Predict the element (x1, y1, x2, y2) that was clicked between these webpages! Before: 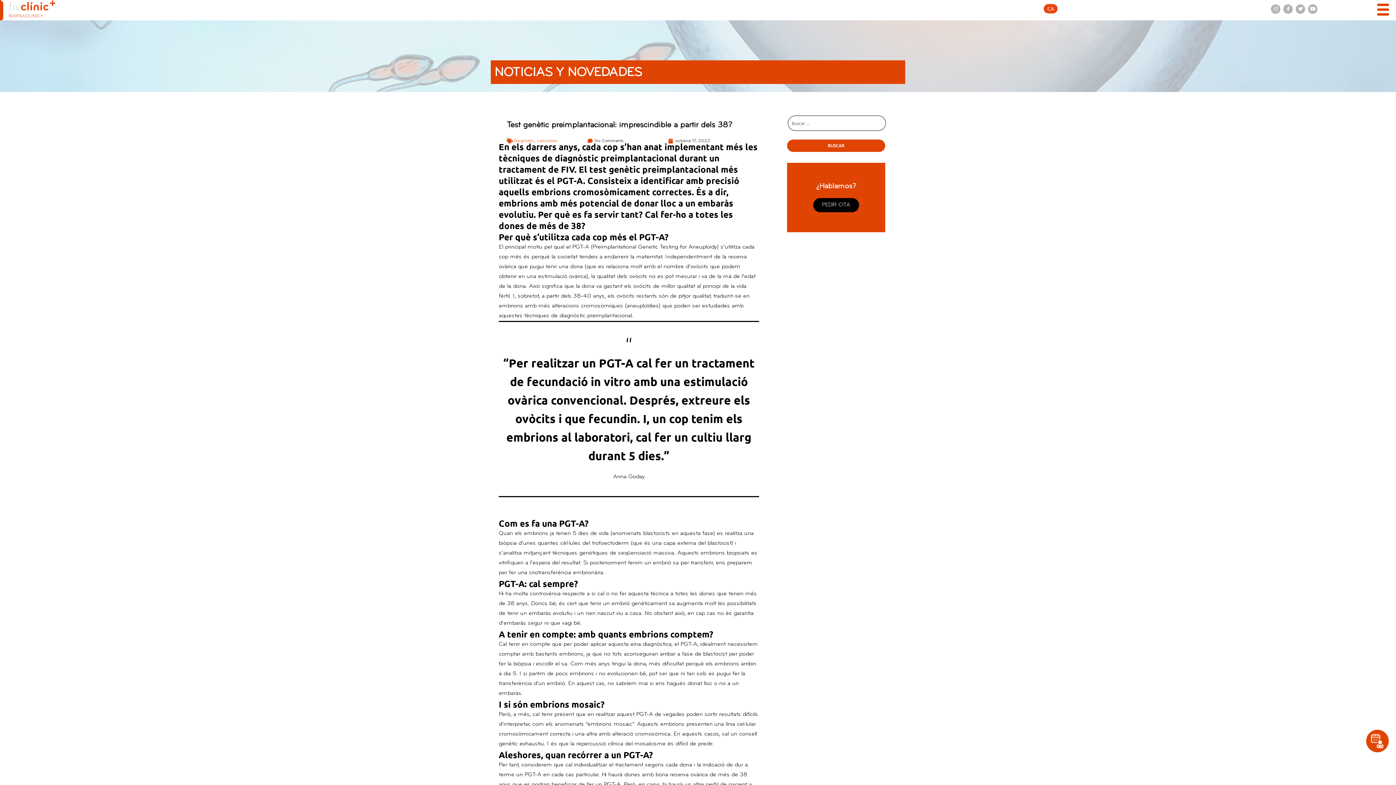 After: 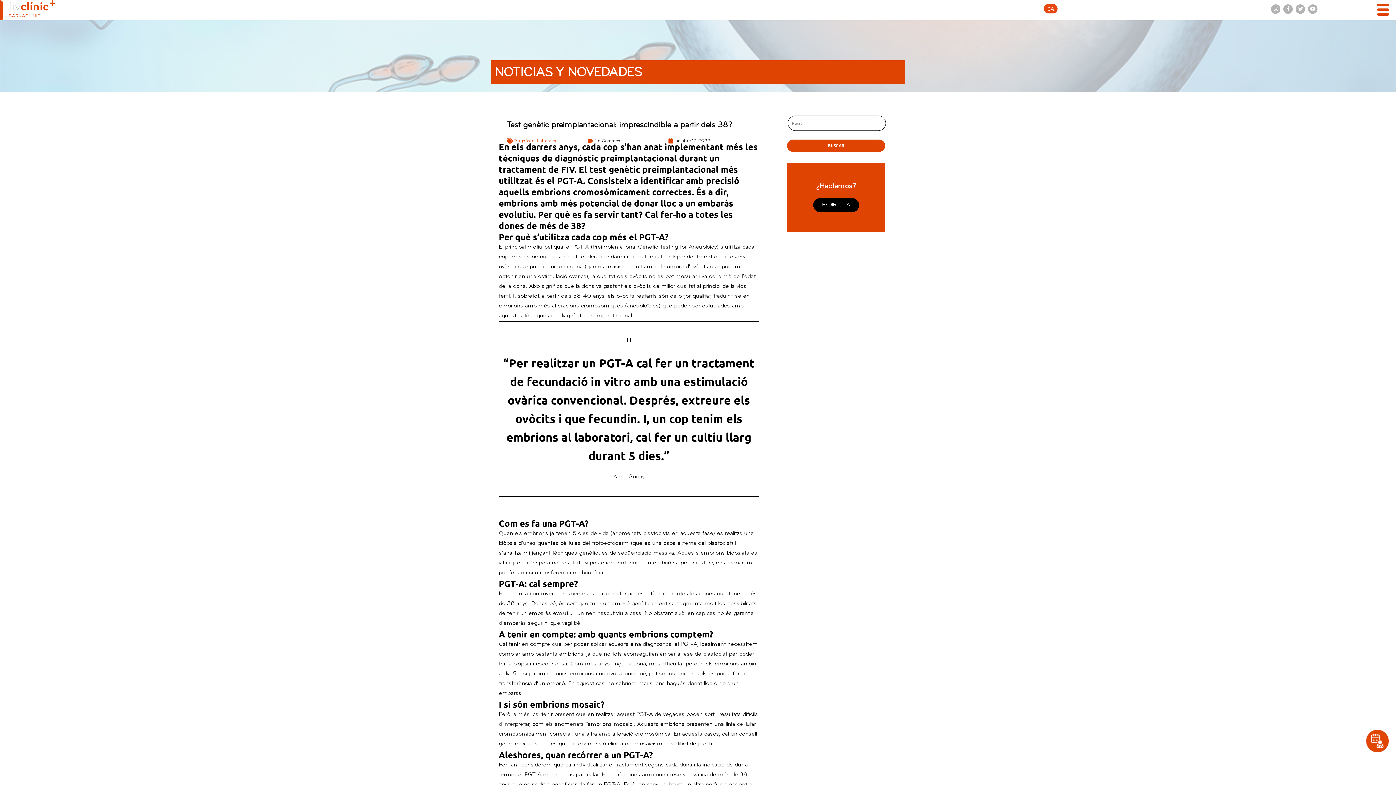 Action: bbox: (1044, 4, 1057, 13) label: CA